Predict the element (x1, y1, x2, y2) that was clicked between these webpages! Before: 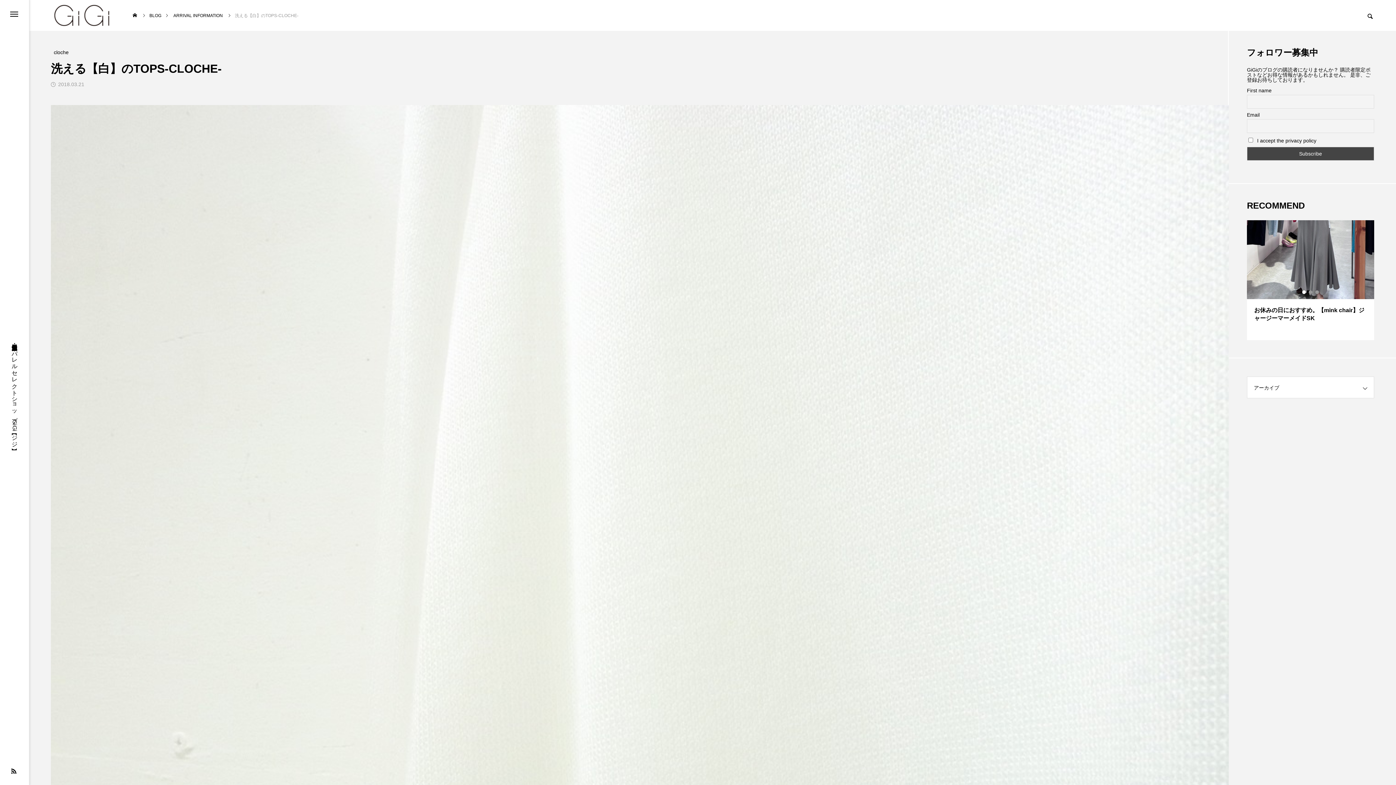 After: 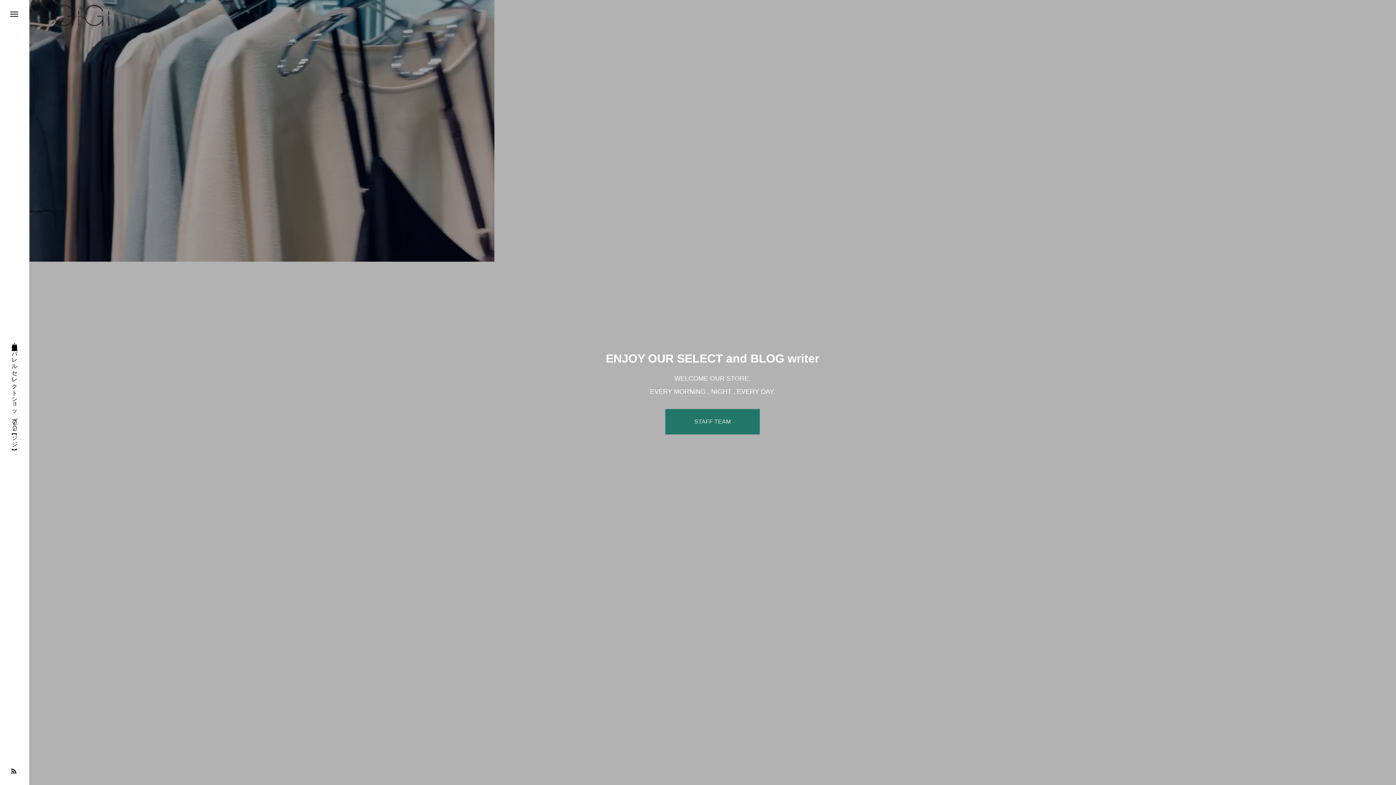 Action: bbox: (132, 0, 138, 30) label: ホーム